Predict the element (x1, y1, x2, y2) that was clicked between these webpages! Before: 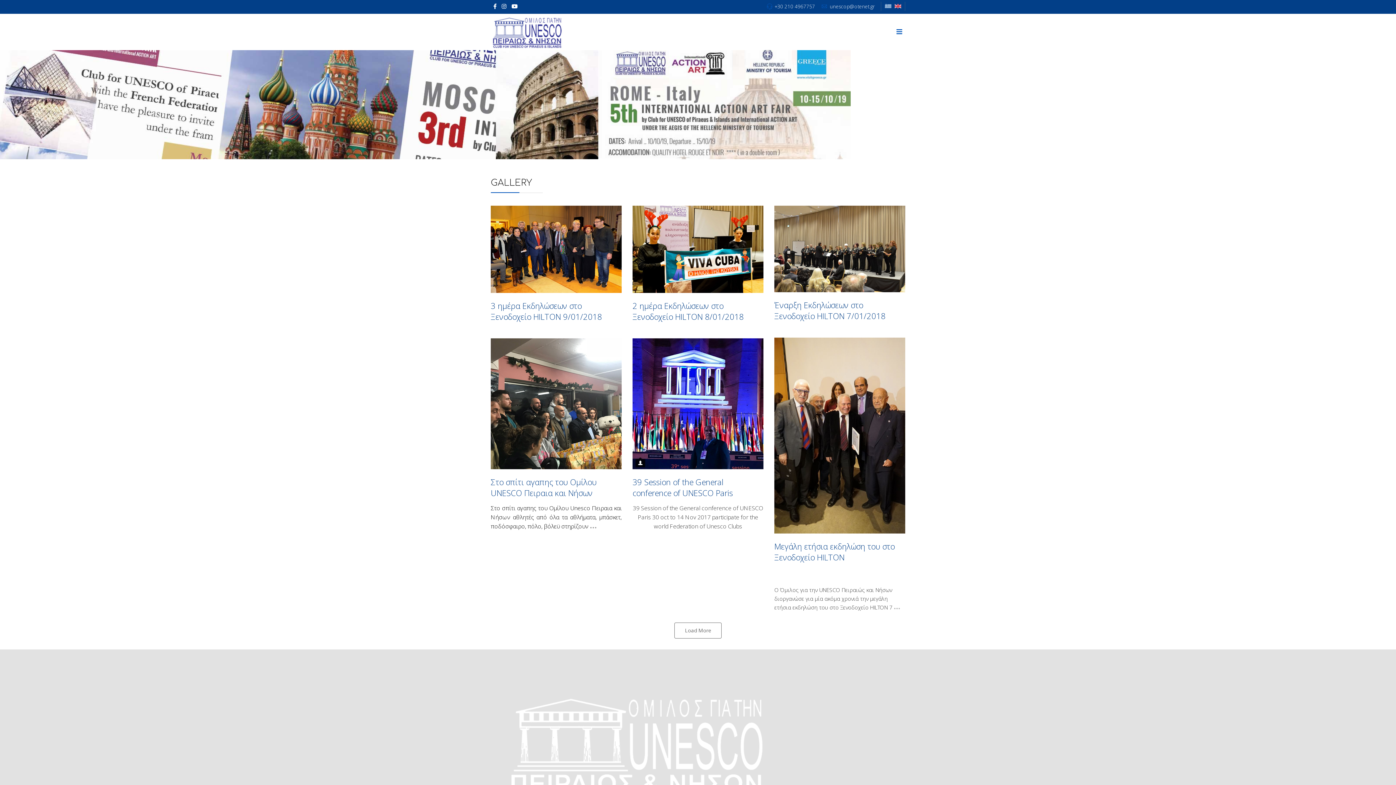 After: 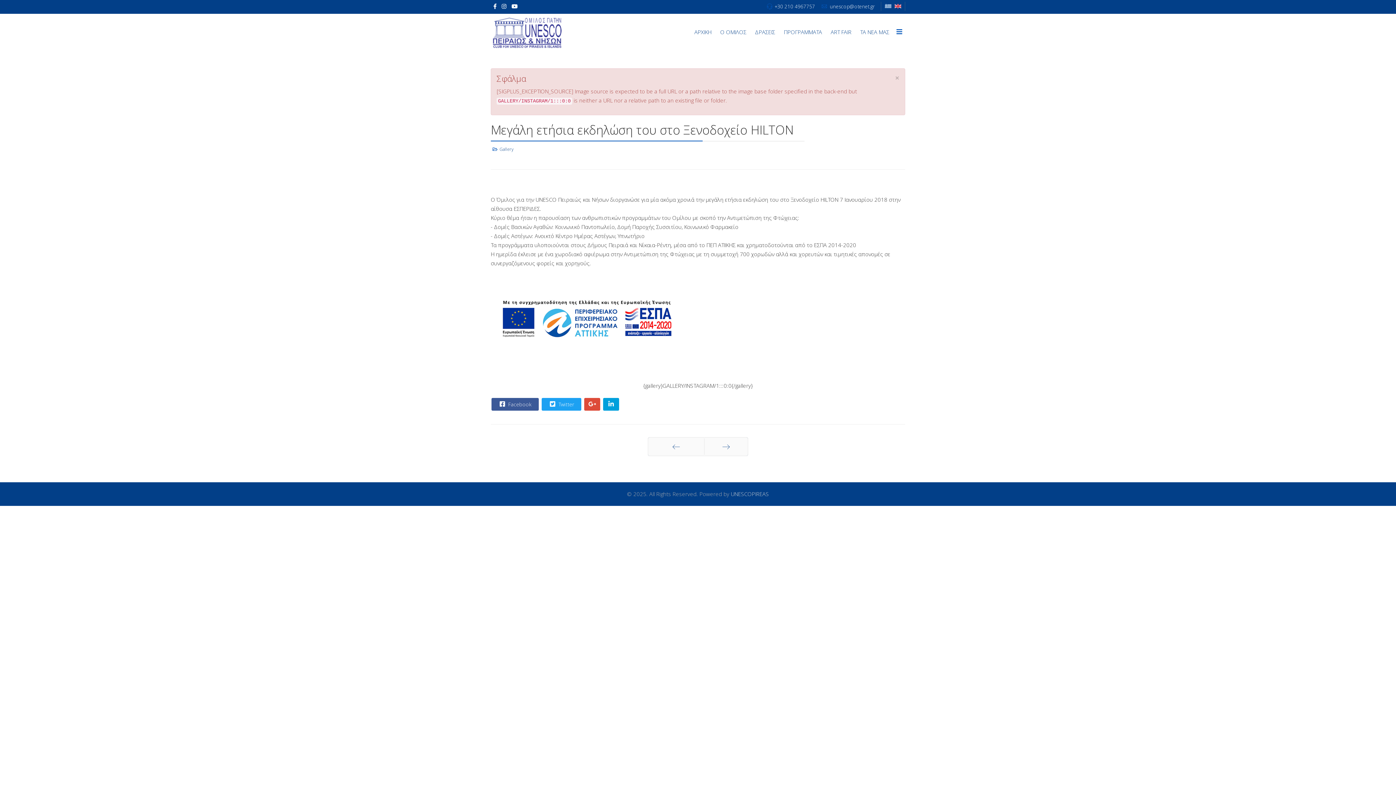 Action: bbox: (774, 541, 894, 563) label: Μεγάλη ετήσια εκδηλώση του στο Ξενοδοχείο HILTON